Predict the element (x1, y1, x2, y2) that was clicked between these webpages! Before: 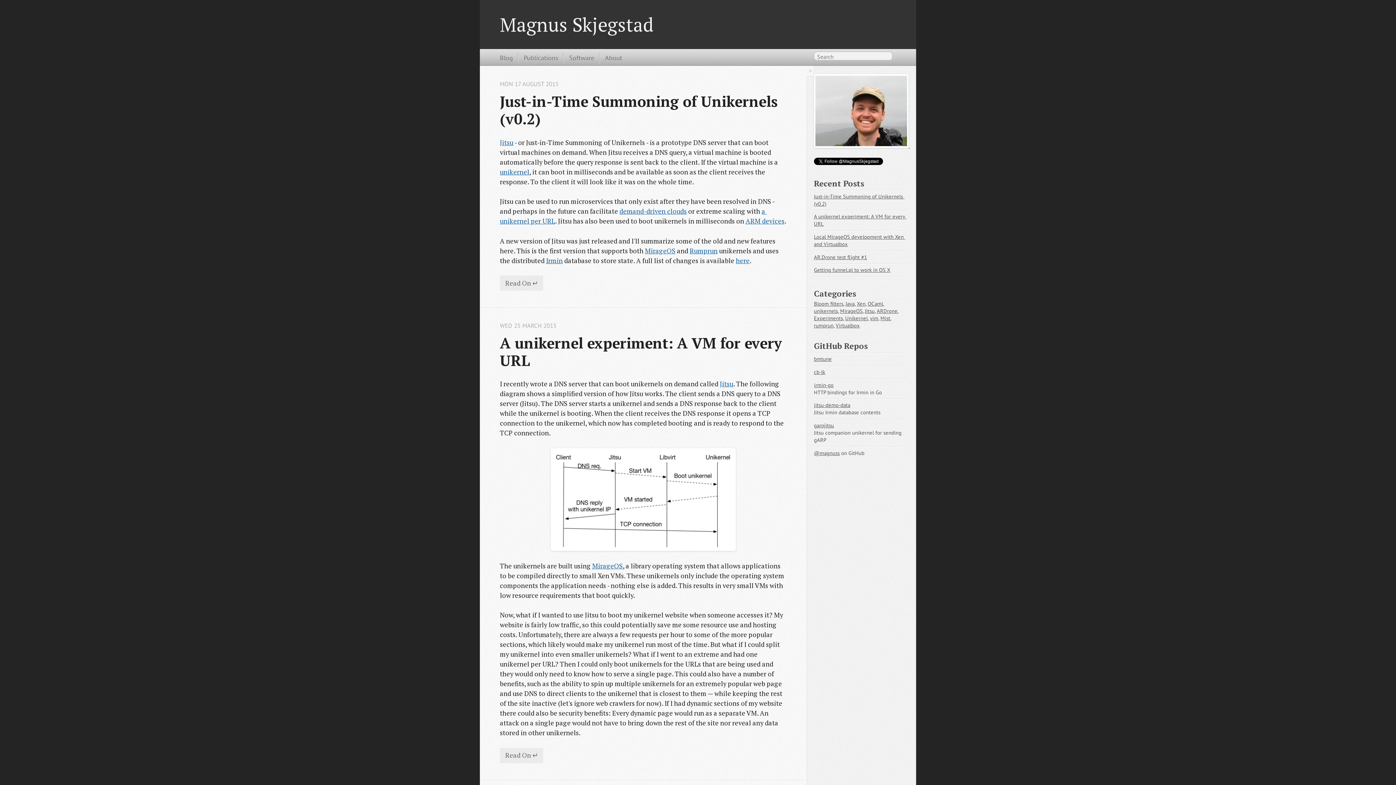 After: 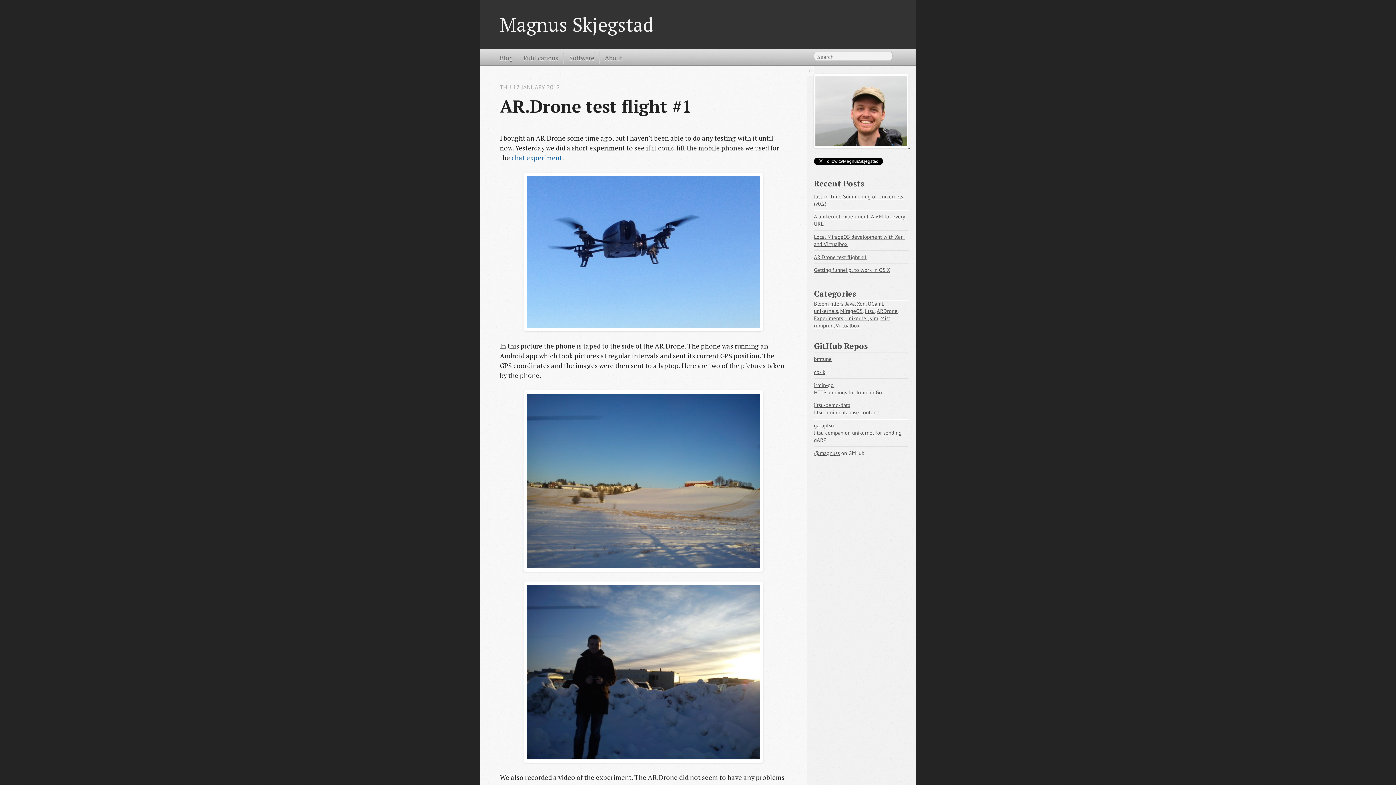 Action: bbox: (814, 253, 867, 260) label: AR.Drone test flight #1